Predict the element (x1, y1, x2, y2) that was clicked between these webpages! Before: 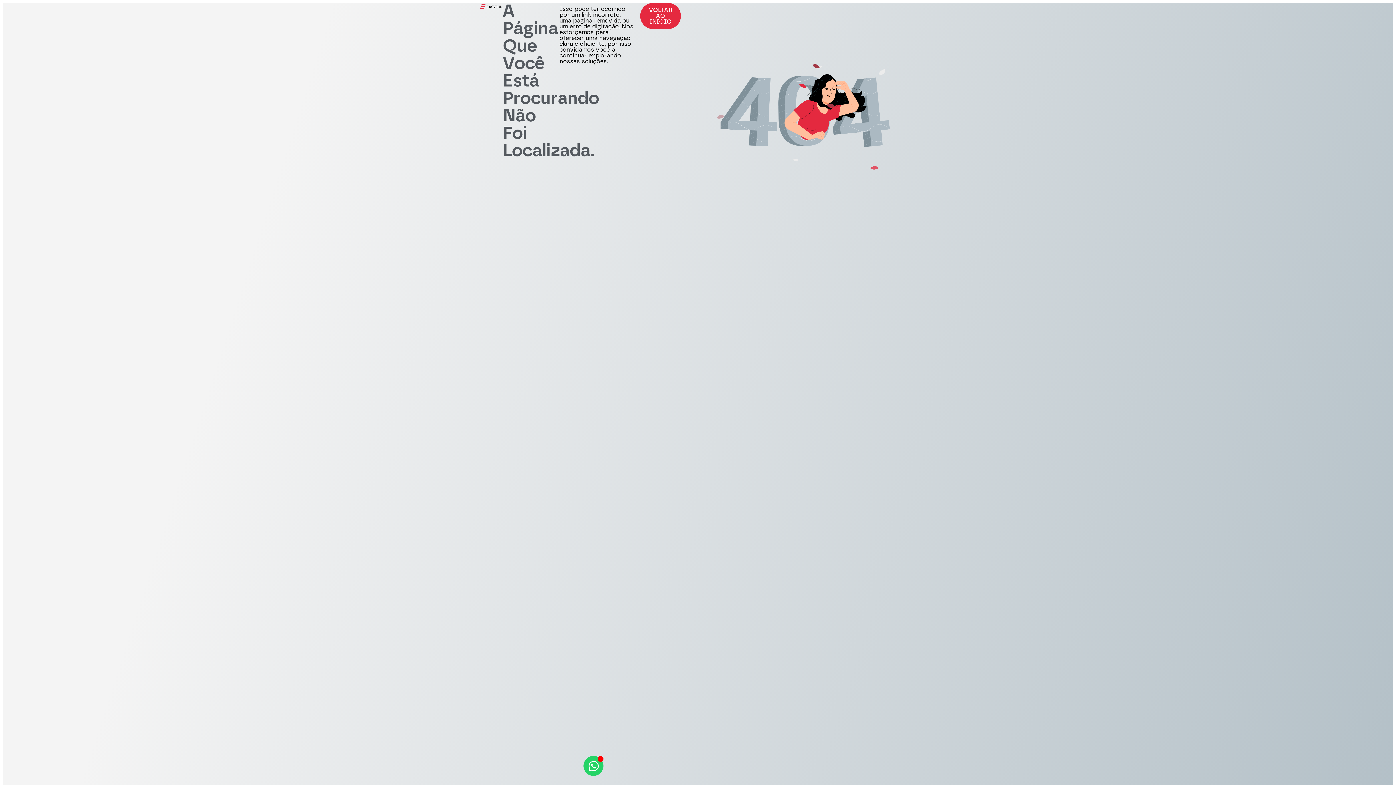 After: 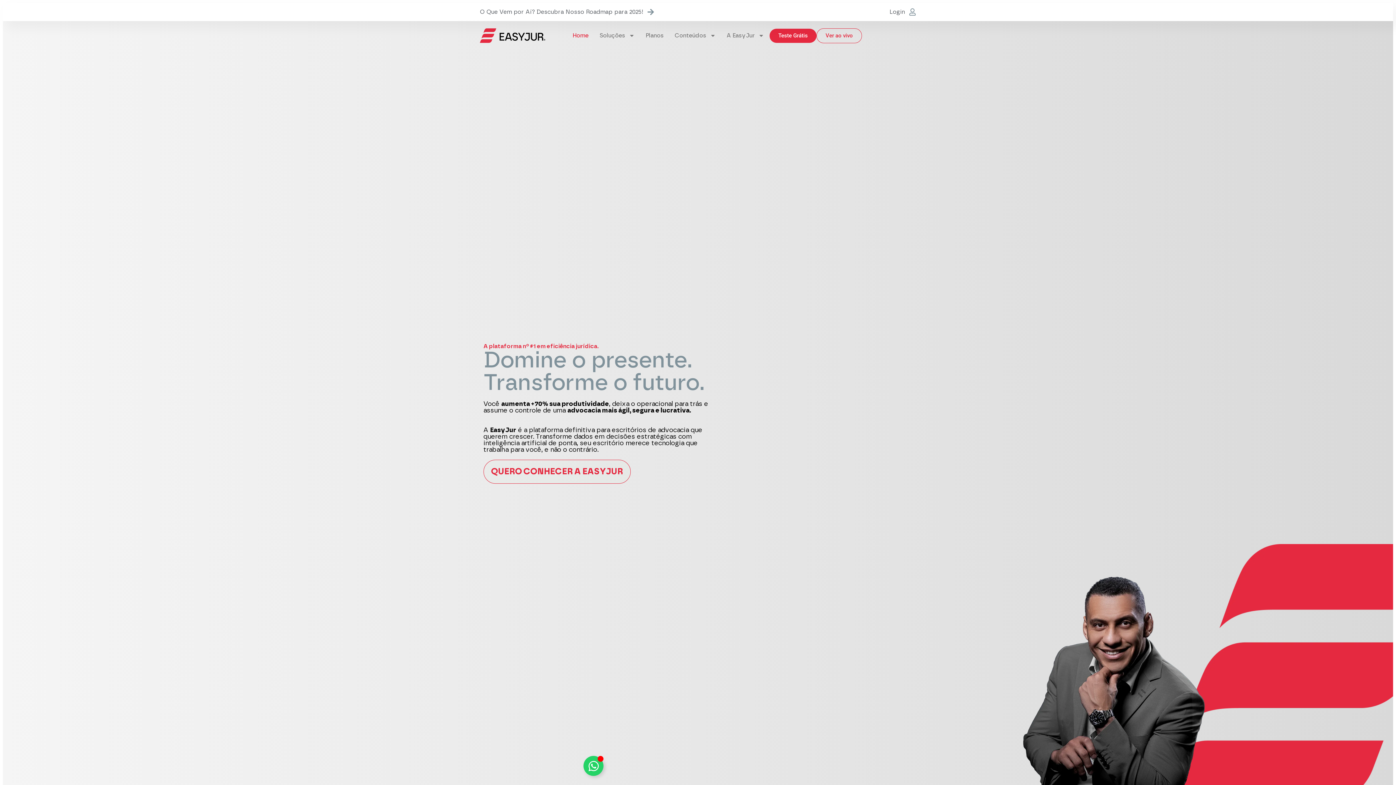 Action: label: VOLTAR AO INÍCIO bbox: (640, 2, 681, 29)